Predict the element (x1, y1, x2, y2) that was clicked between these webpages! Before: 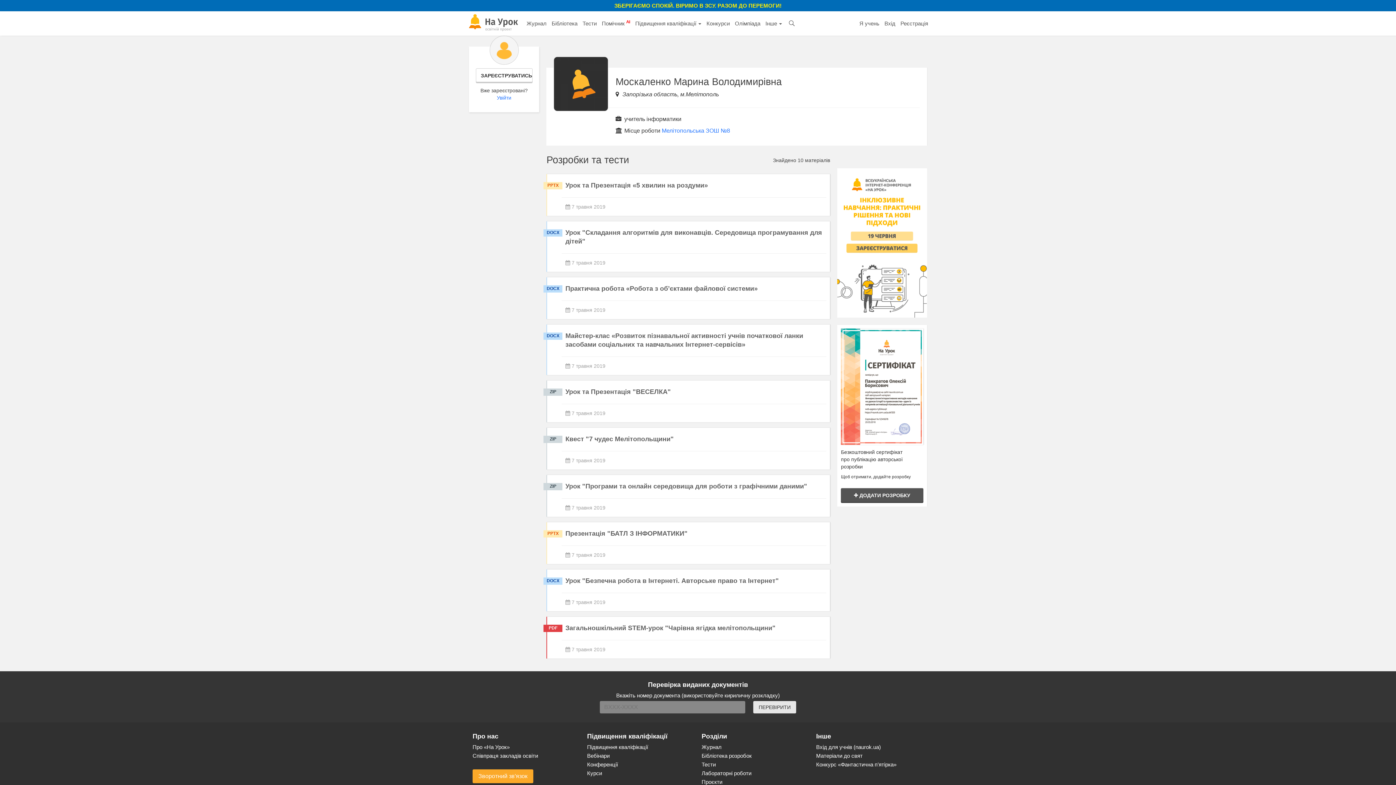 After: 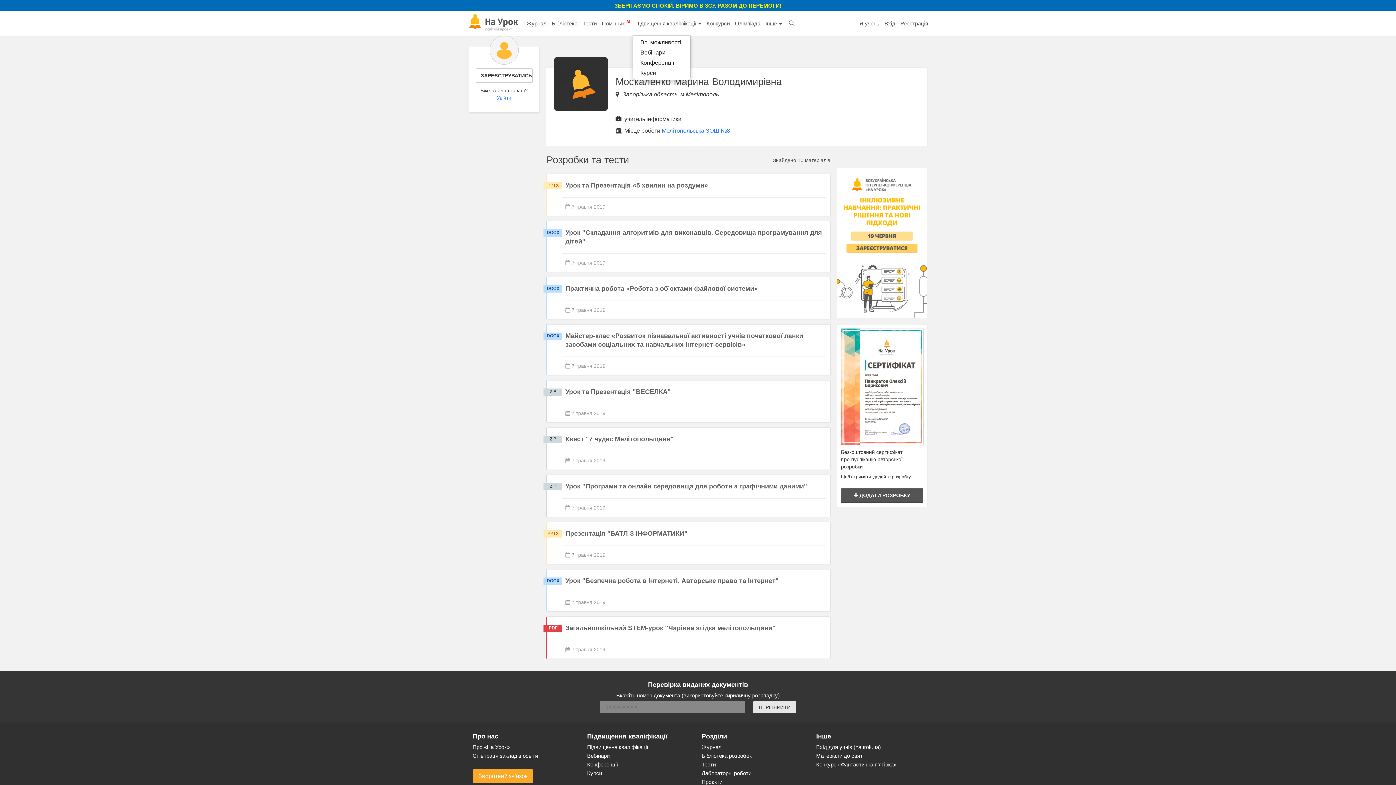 Action: label: Підвищення кваліфікації  bbox: (632, 11, 704, 35)